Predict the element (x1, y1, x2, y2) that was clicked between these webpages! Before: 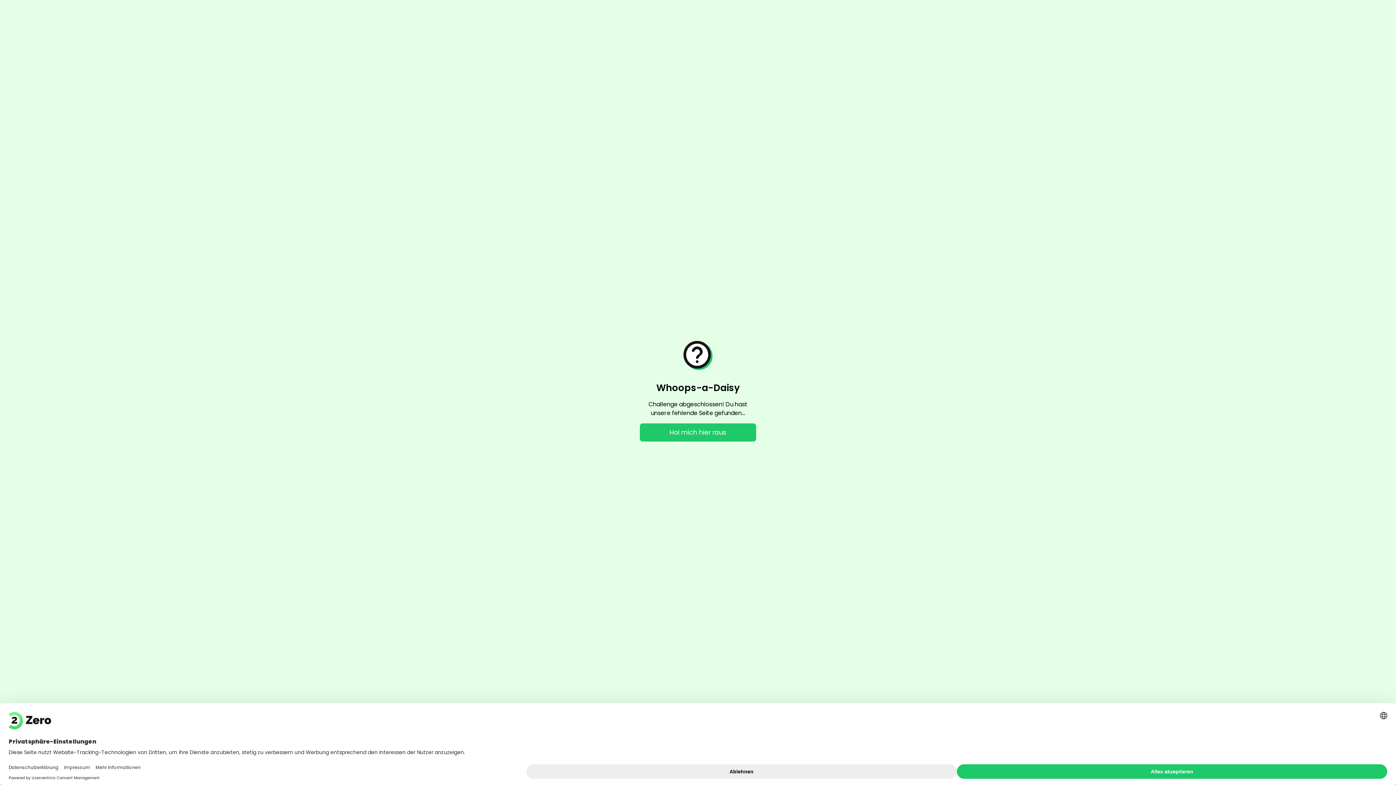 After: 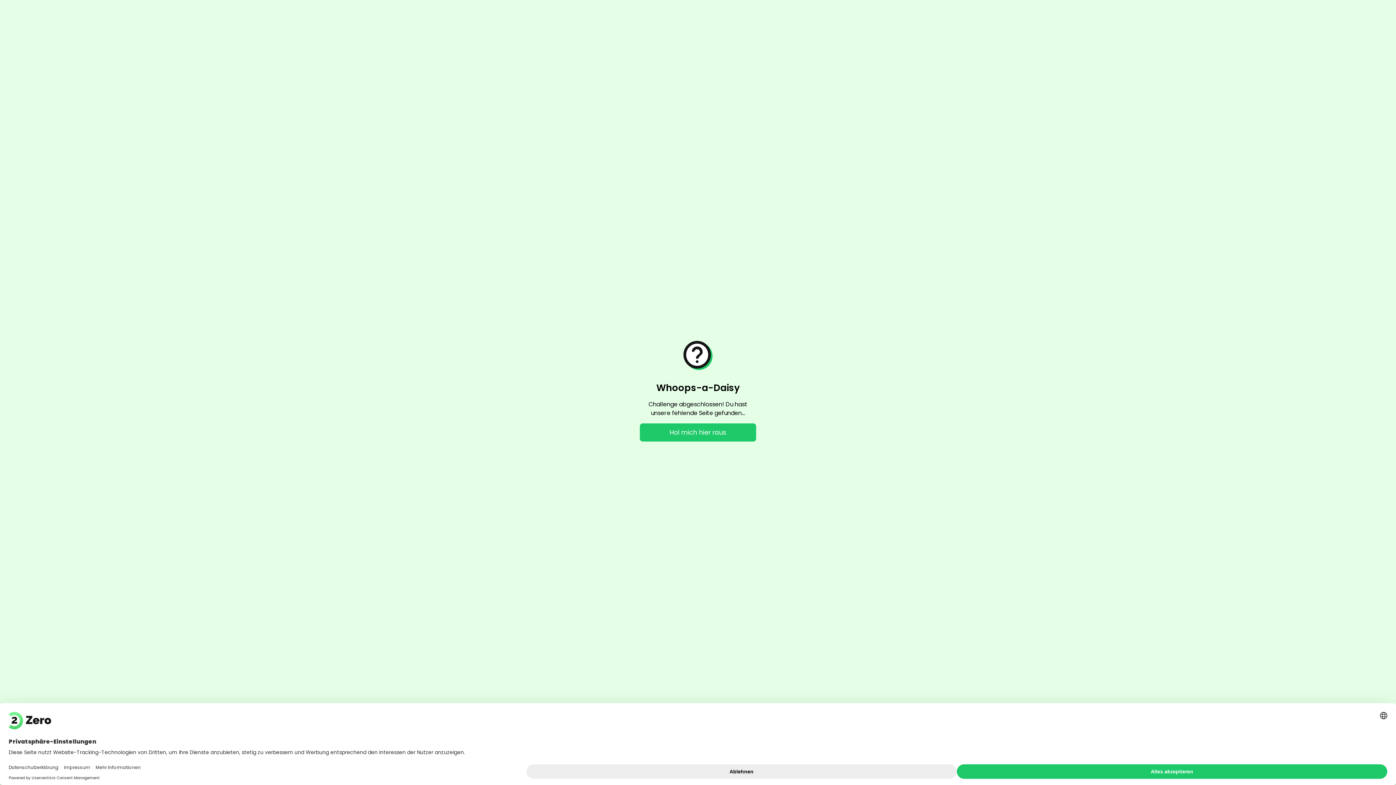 Action: label: Whoops-a-Daisy bbox: (656, 381, 739, 394)